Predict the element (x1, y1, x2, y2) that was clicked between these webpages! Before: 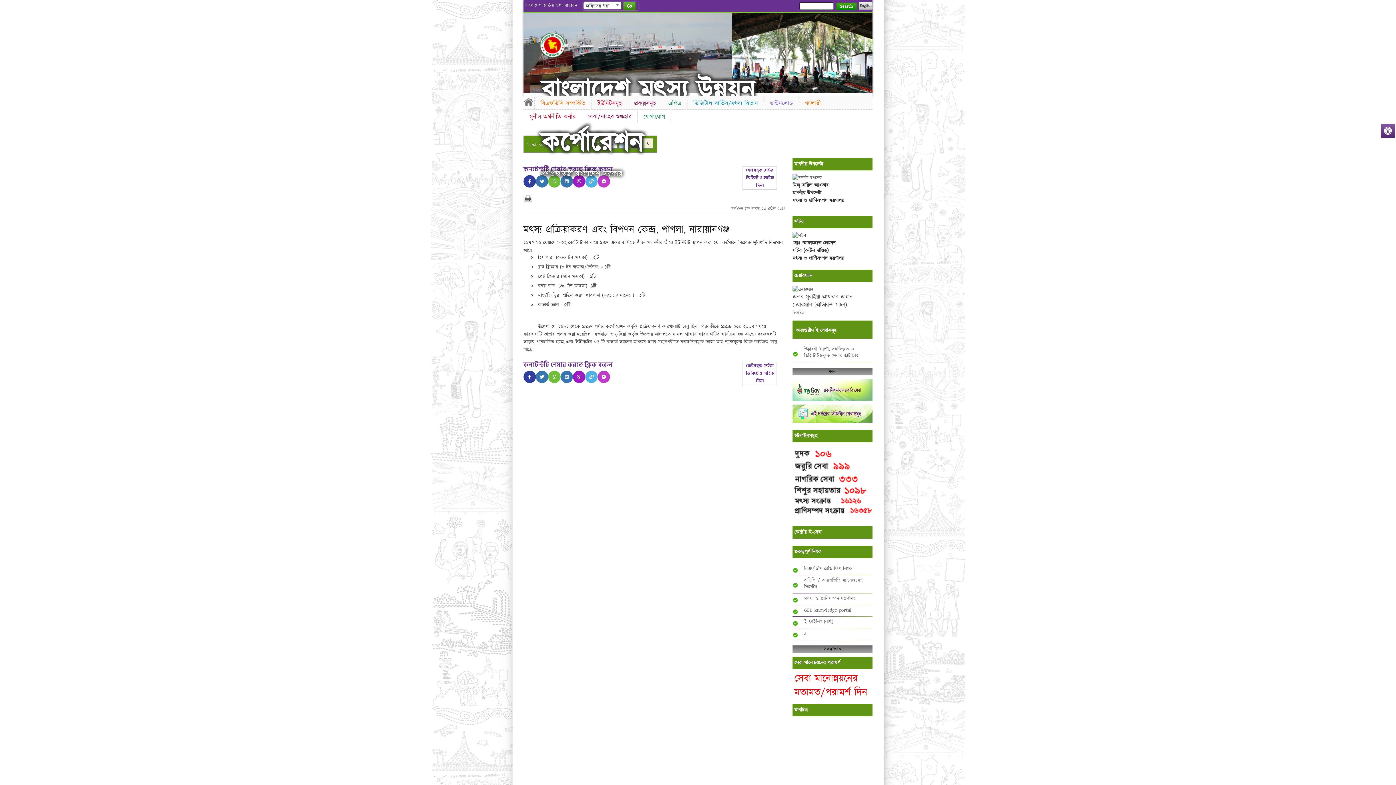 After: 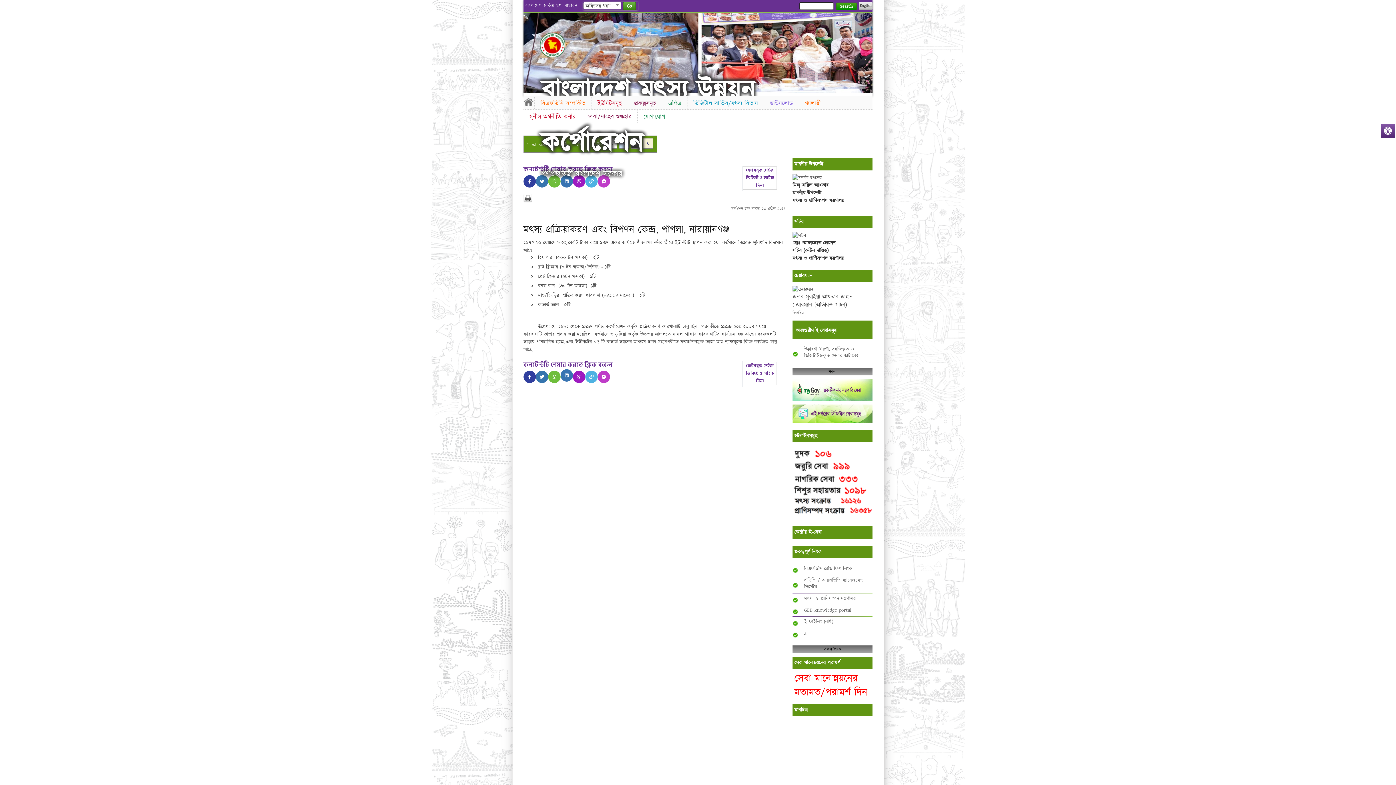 Action: bbox: (560, 370, 573, 383)